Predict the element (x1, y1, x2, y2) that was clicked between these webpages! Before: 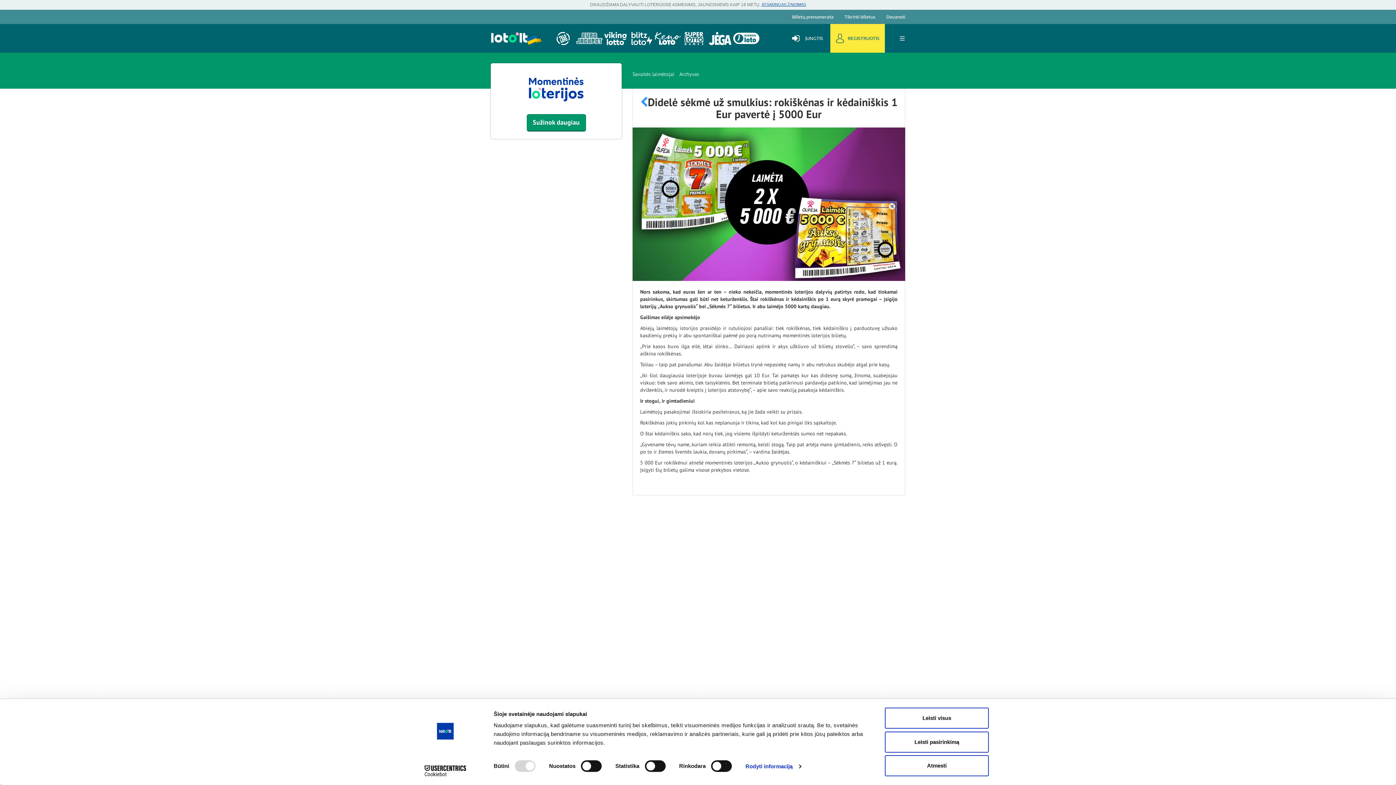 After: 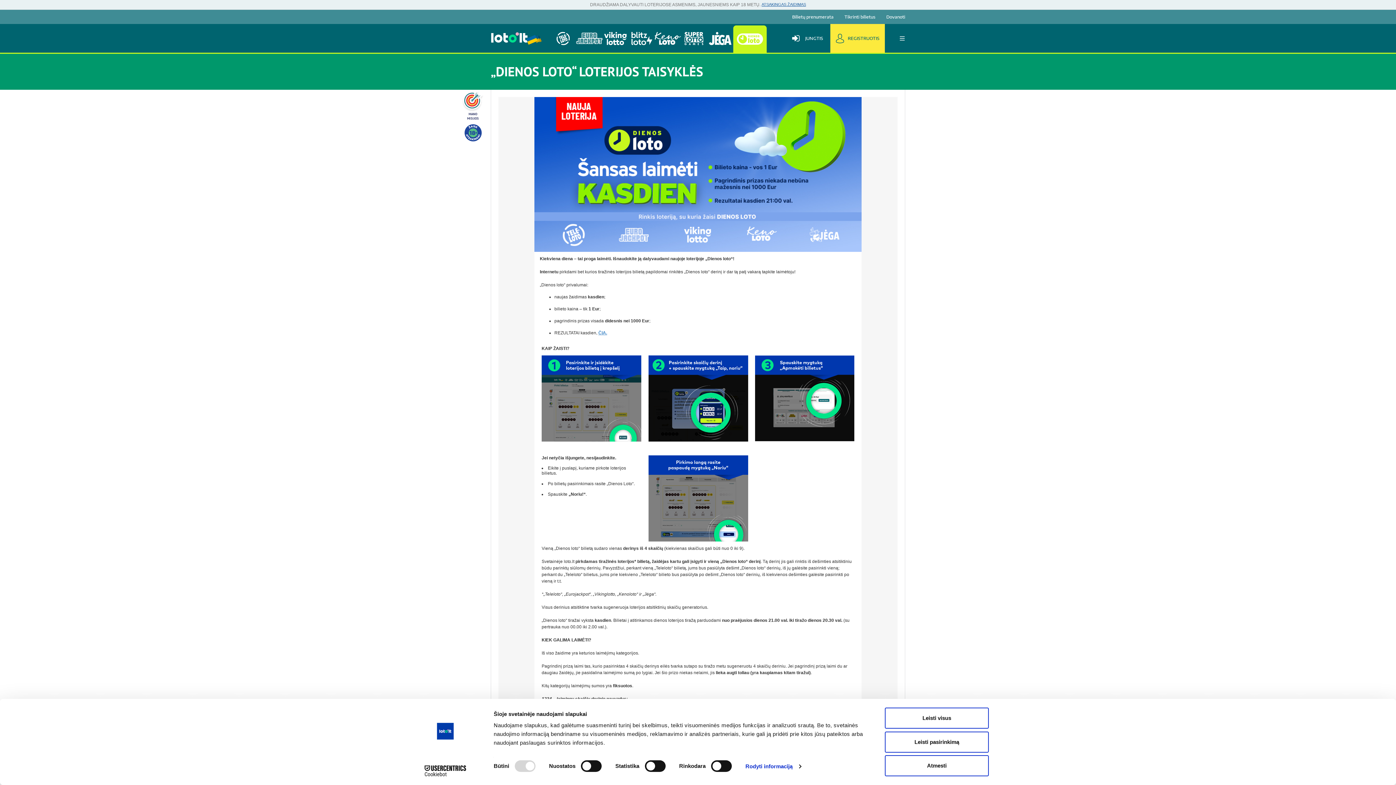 Action: bbox: (733, 24, 759, 52)